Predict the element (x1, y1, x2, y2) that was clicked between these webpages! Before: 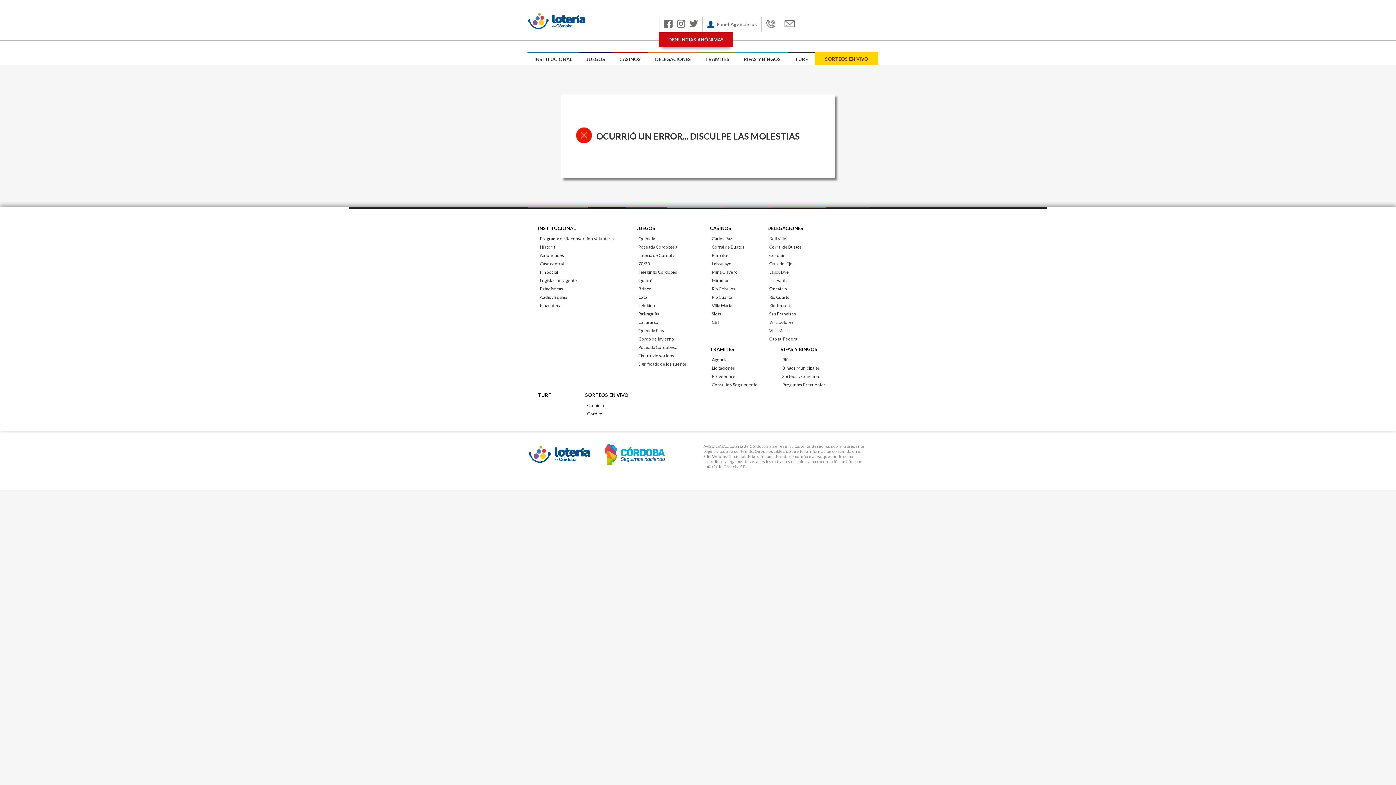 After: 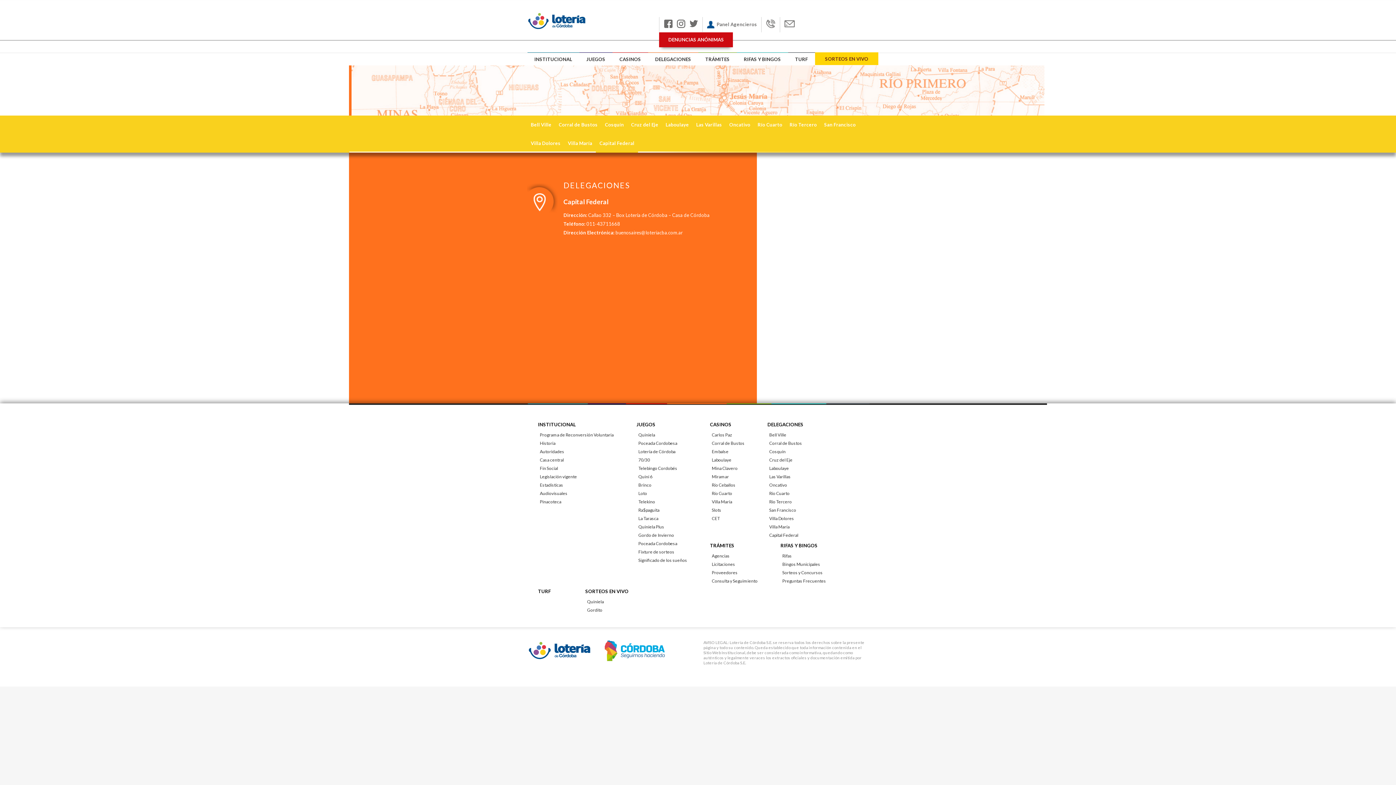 Action: bbox: (762, 334, 809, 343) label: Capital Federal